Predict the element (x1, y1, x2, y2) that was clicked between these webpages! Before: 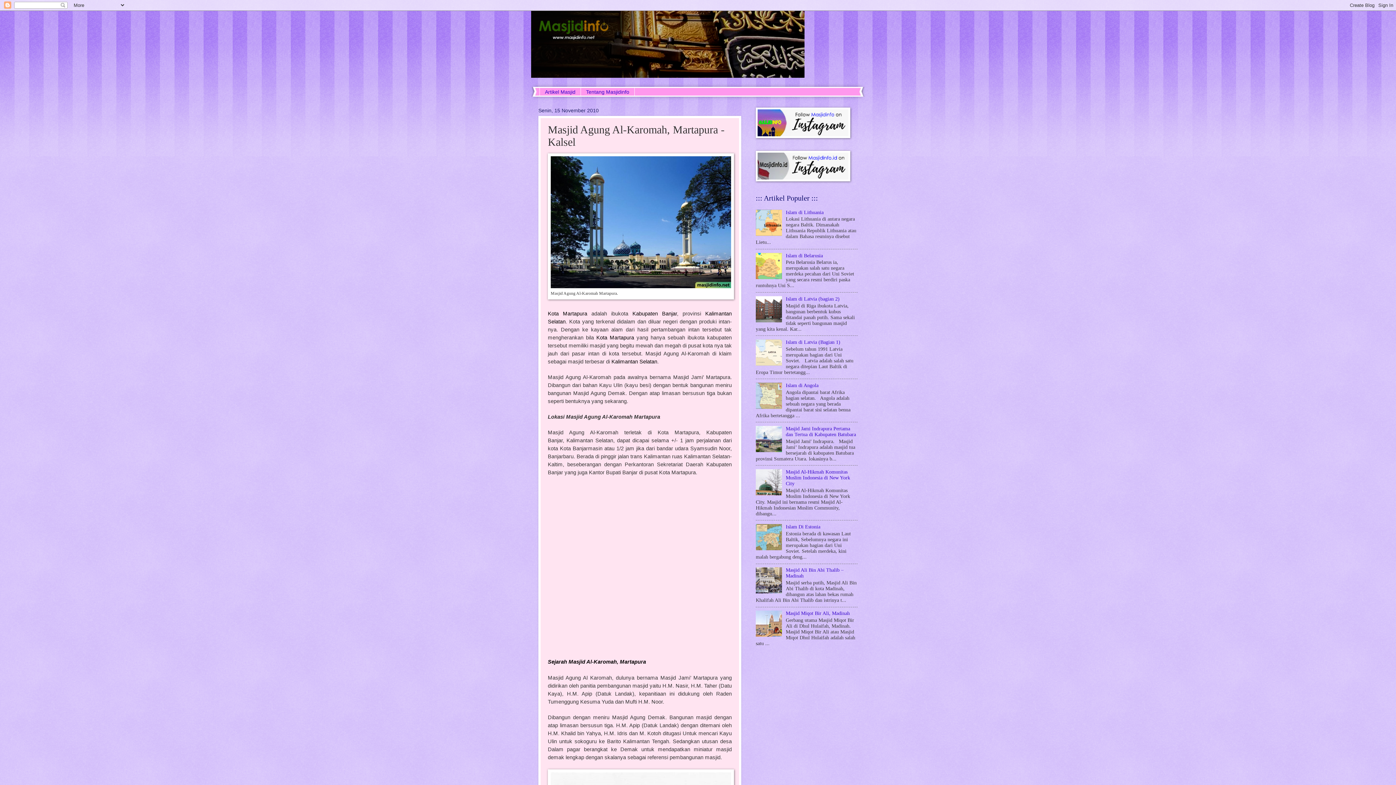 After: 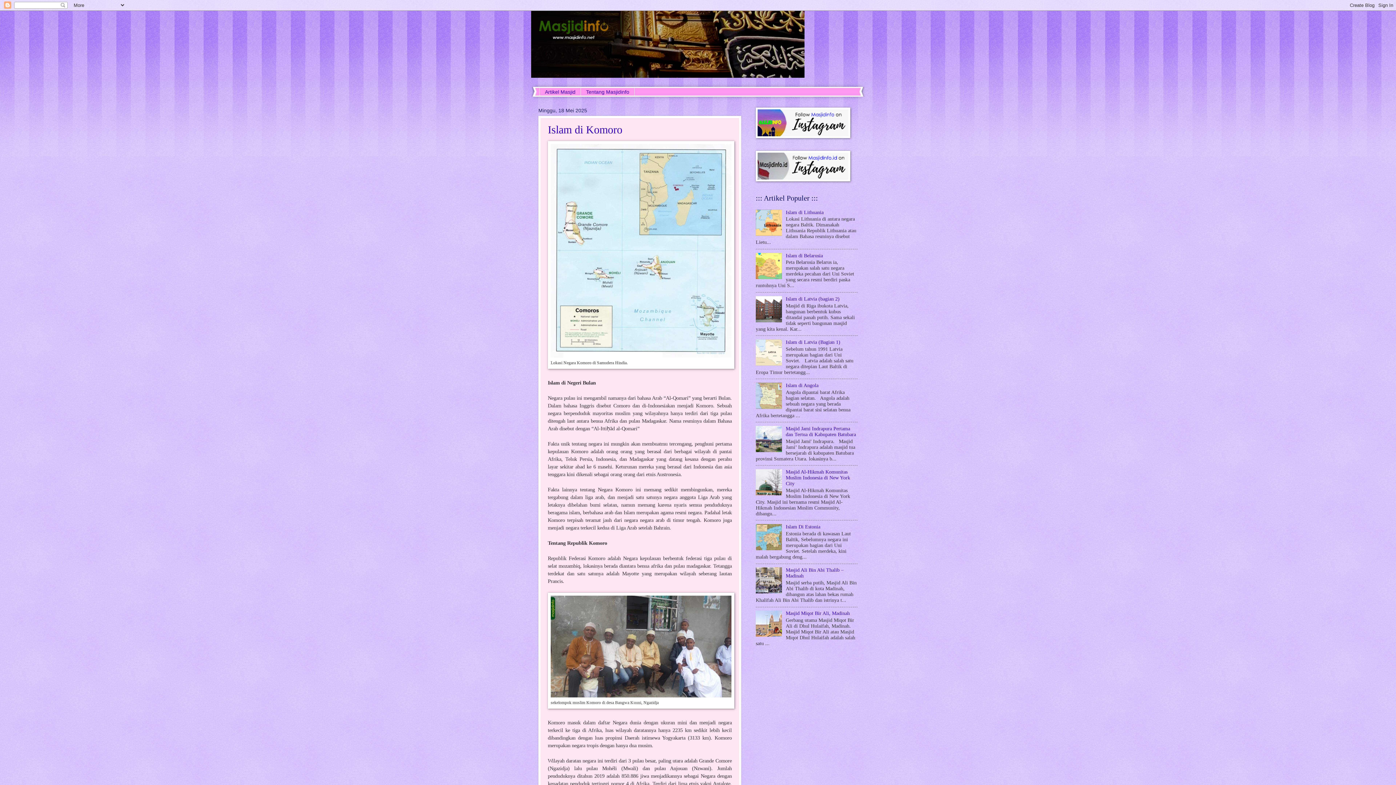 Action: bbox: (531, 10, 865, 77)